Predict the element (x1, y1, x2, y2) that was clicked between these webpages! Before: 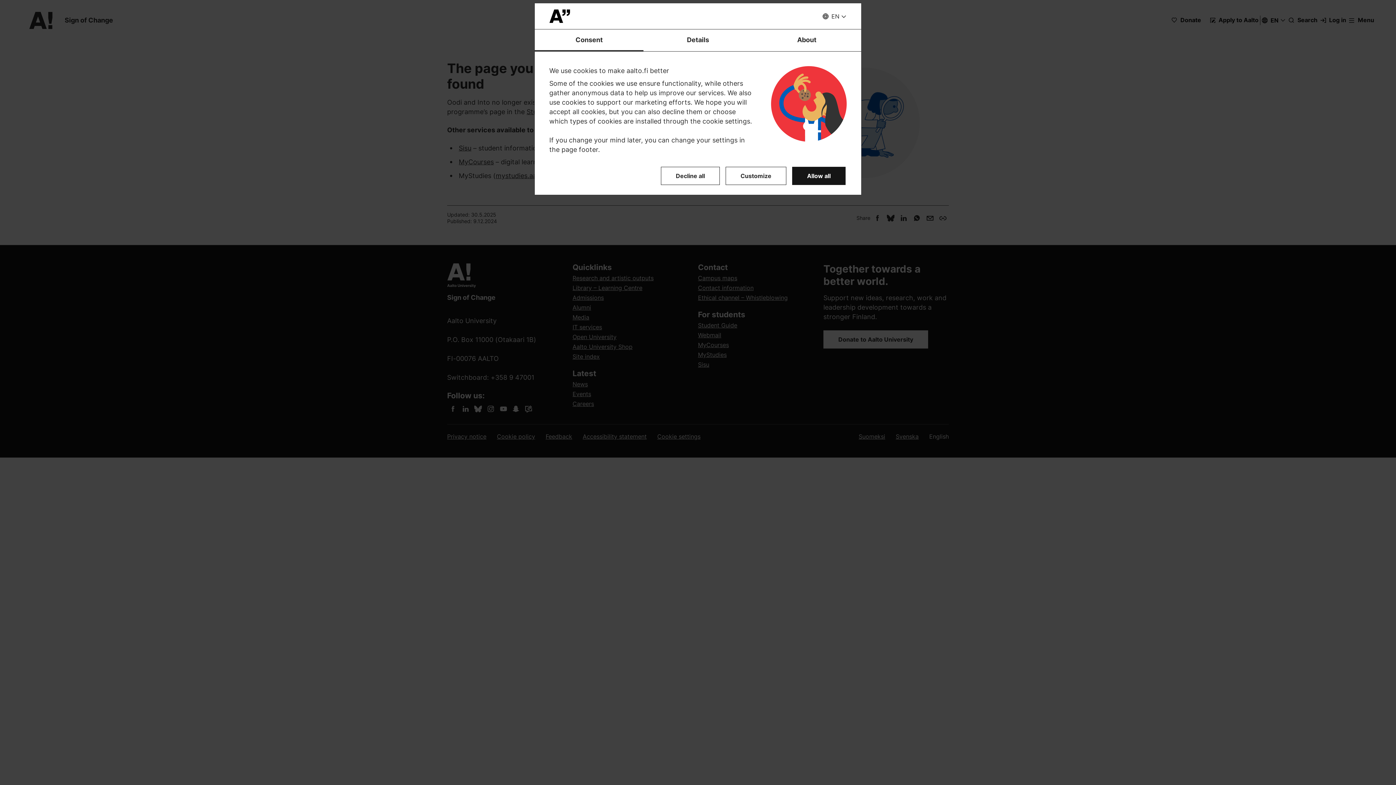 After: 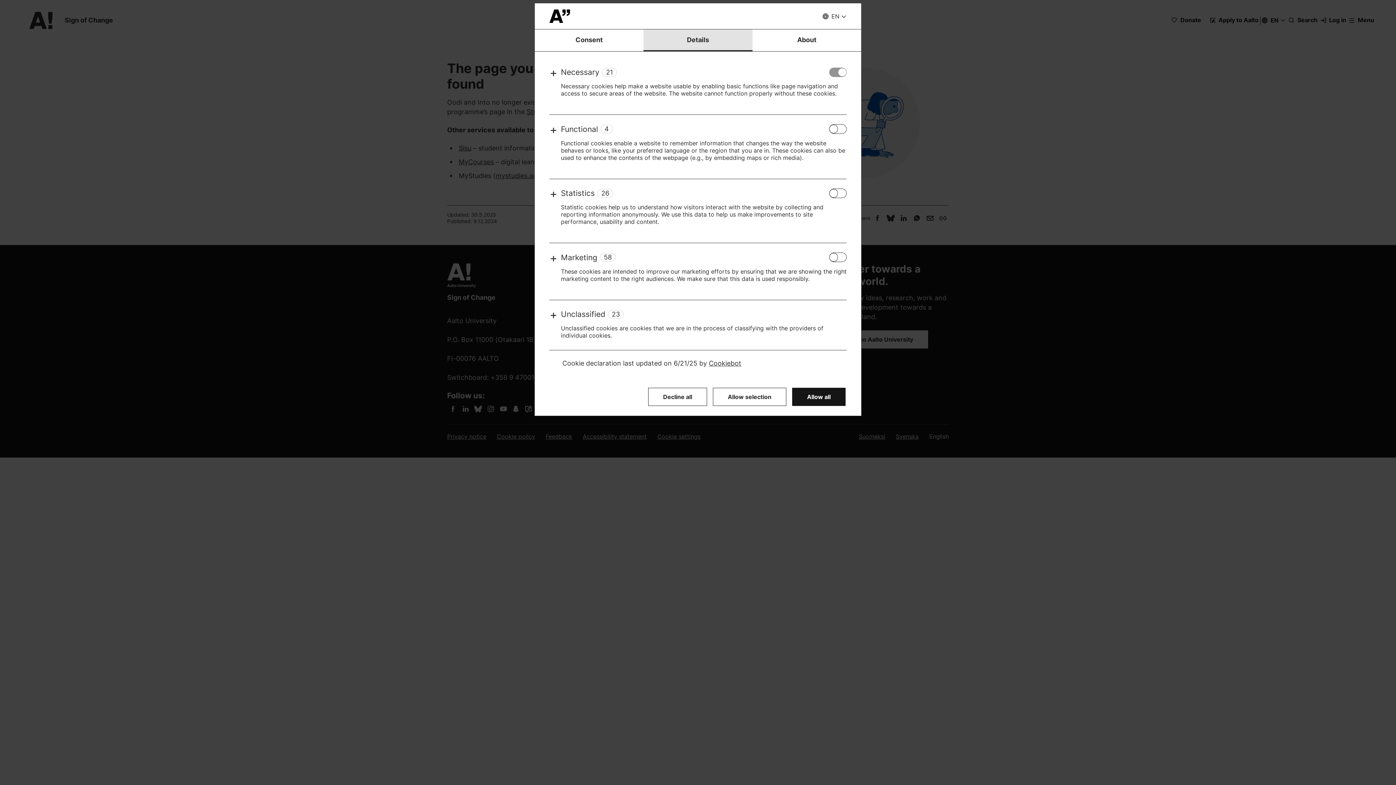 Action: label: Details bbox: (643, 29, 752, 51)